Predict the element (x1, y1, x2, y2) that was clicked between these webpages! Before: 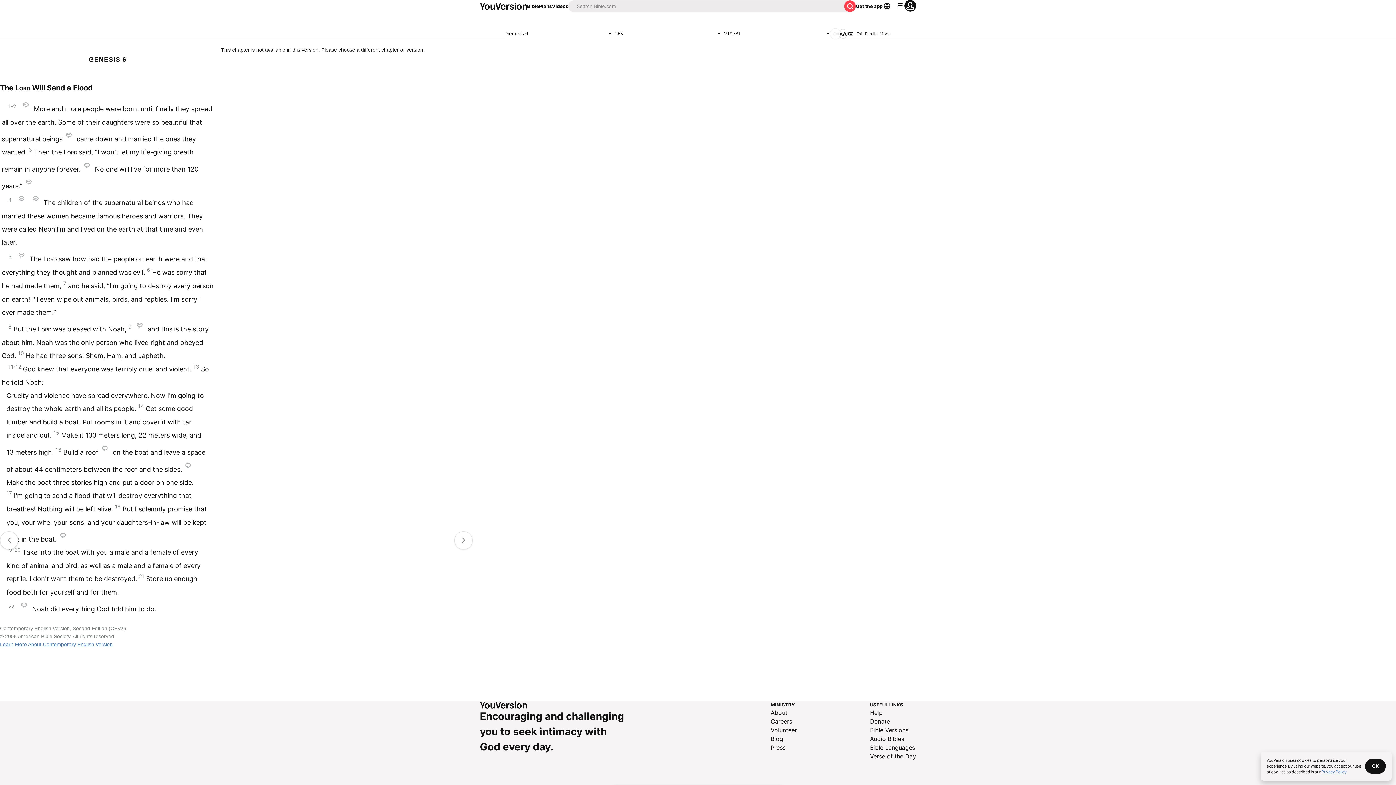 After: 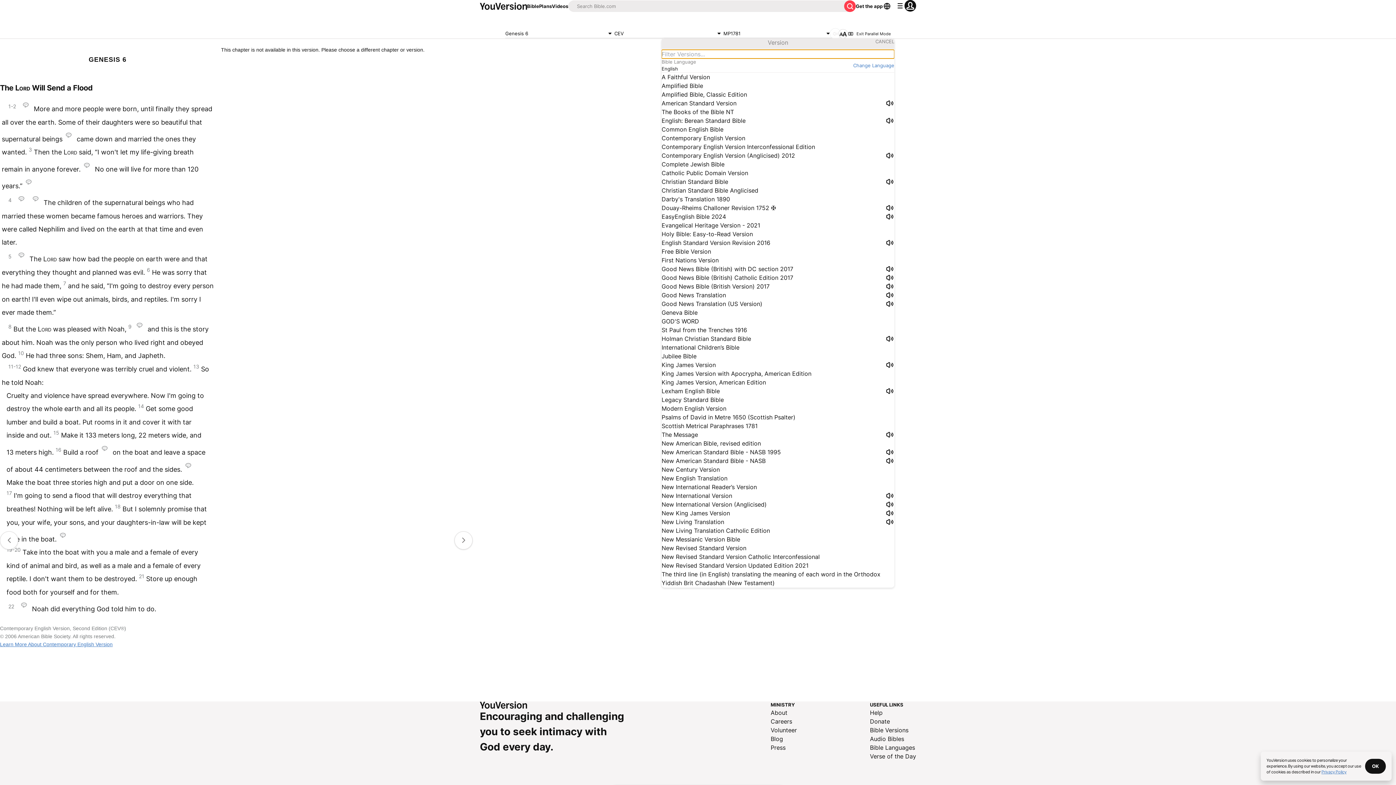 Action: bbox: (723, 29, 832, 38) label: MP1781